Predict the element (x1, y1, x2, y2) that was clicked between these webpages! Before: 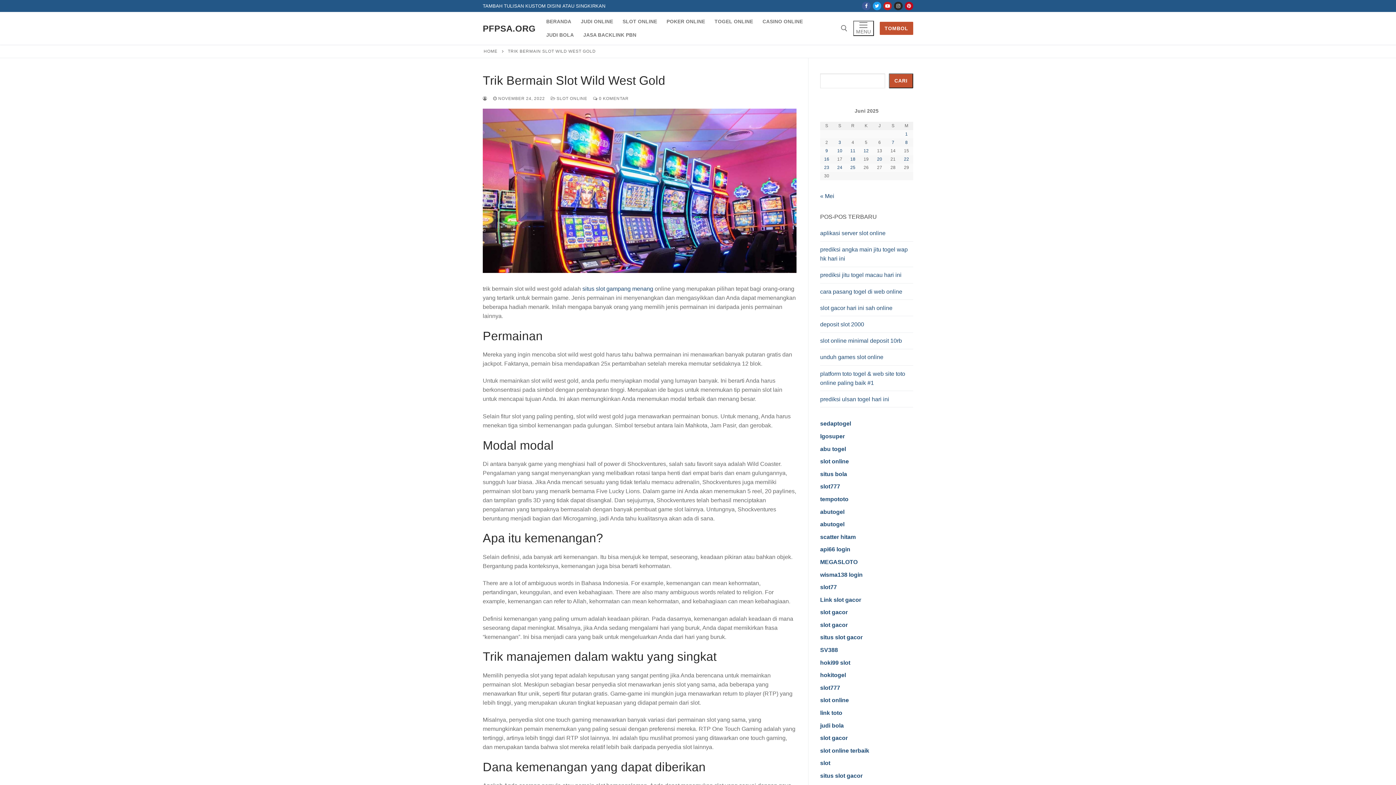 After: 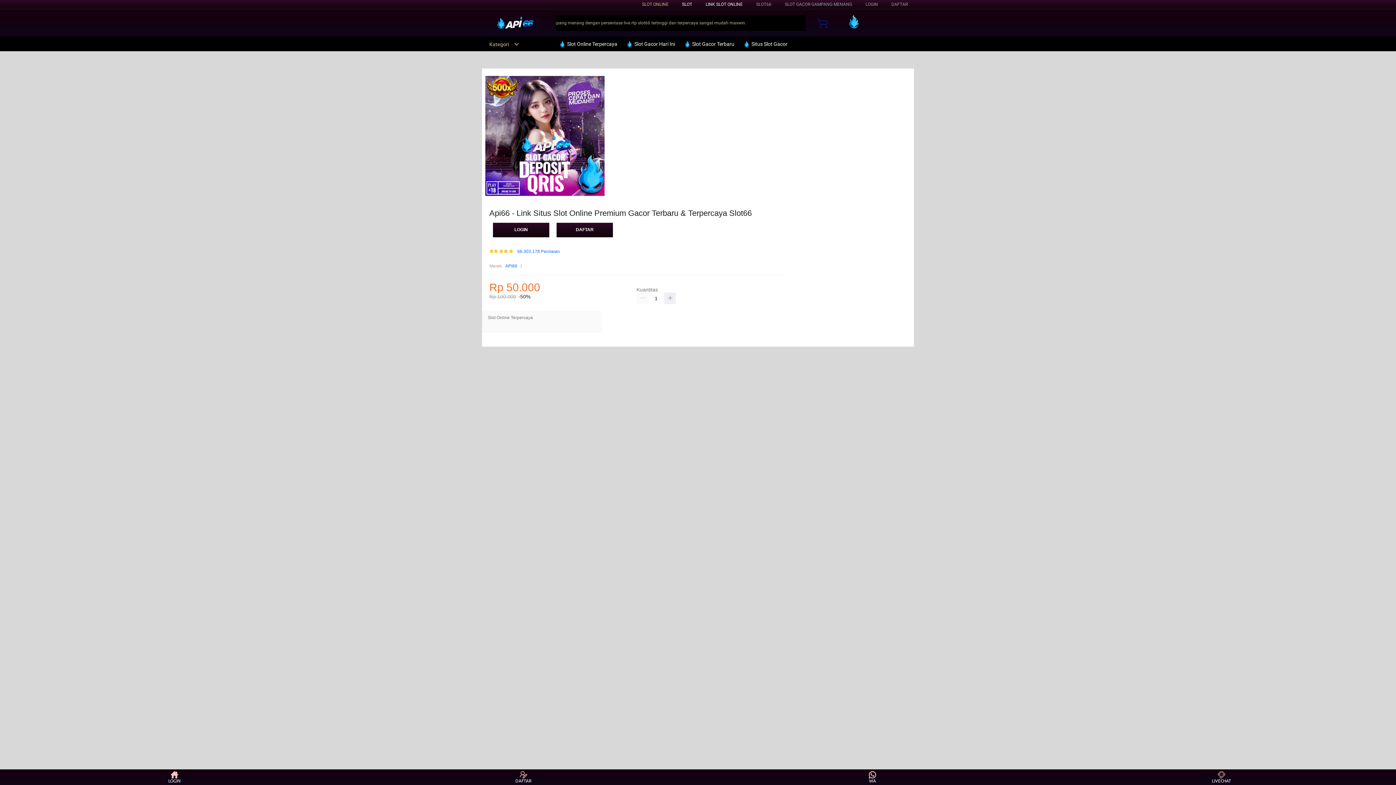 Action: bbox: (820, 546, 850, 552) label: api66 login